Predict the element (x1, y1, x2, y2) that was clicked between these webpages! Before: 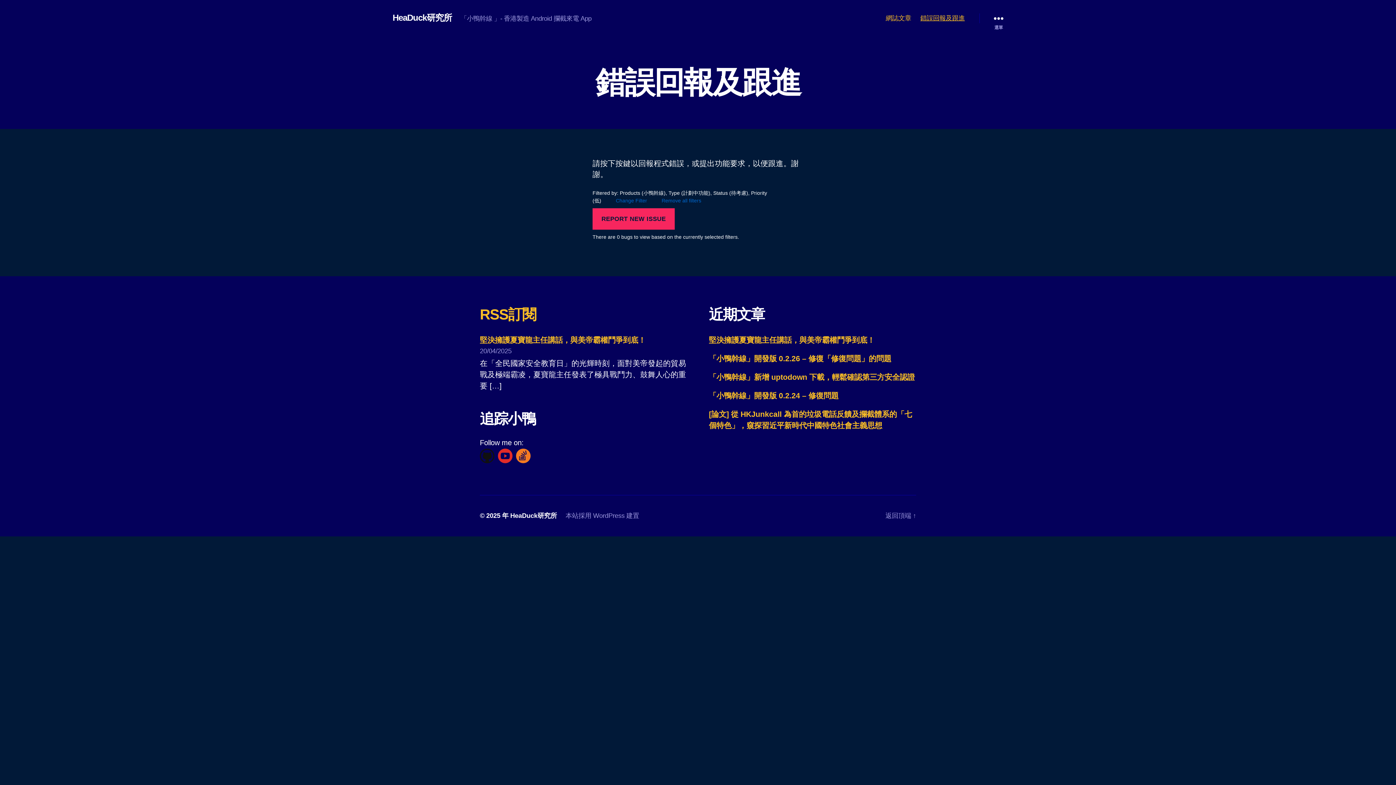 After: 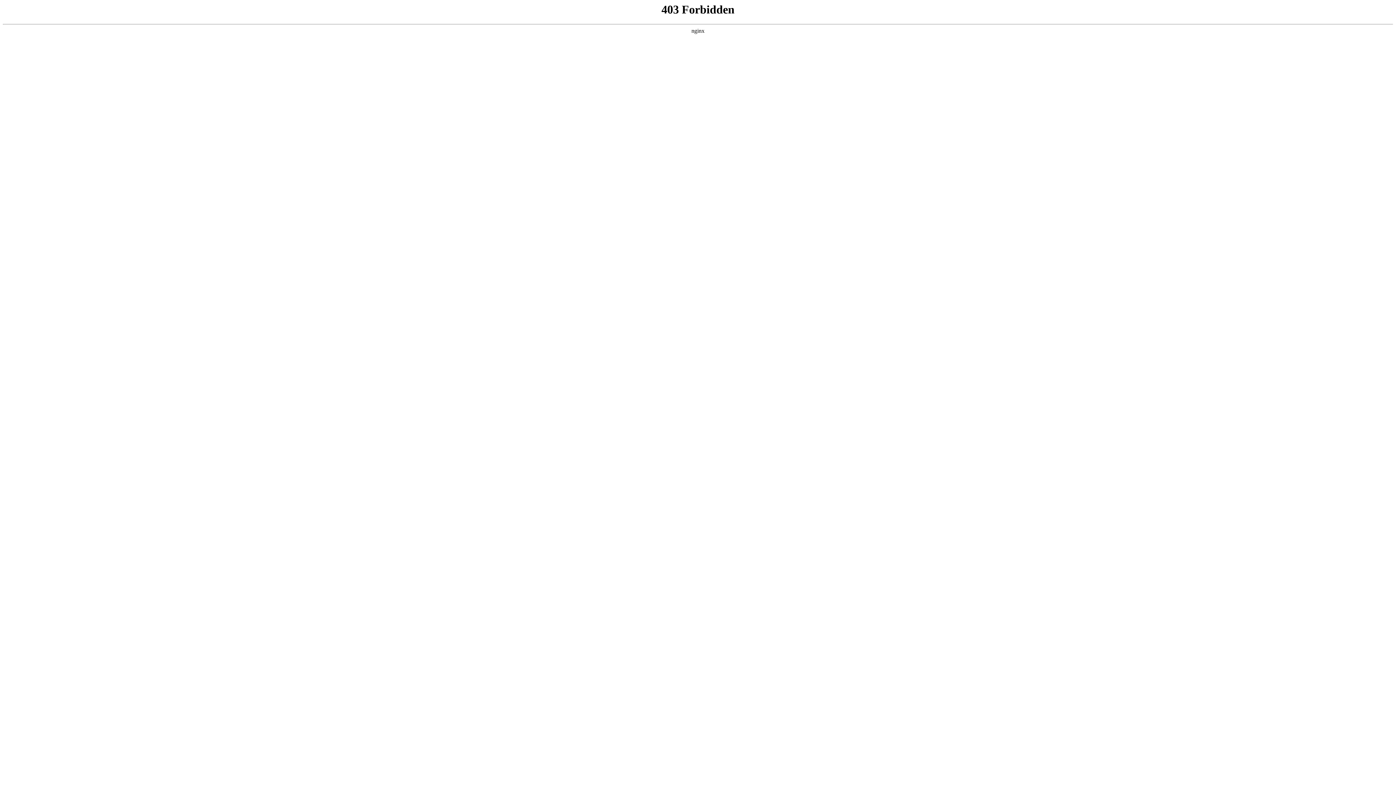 Action: bbox: (565, 512, 639, 519) label: 本站採用 WordPress 建置